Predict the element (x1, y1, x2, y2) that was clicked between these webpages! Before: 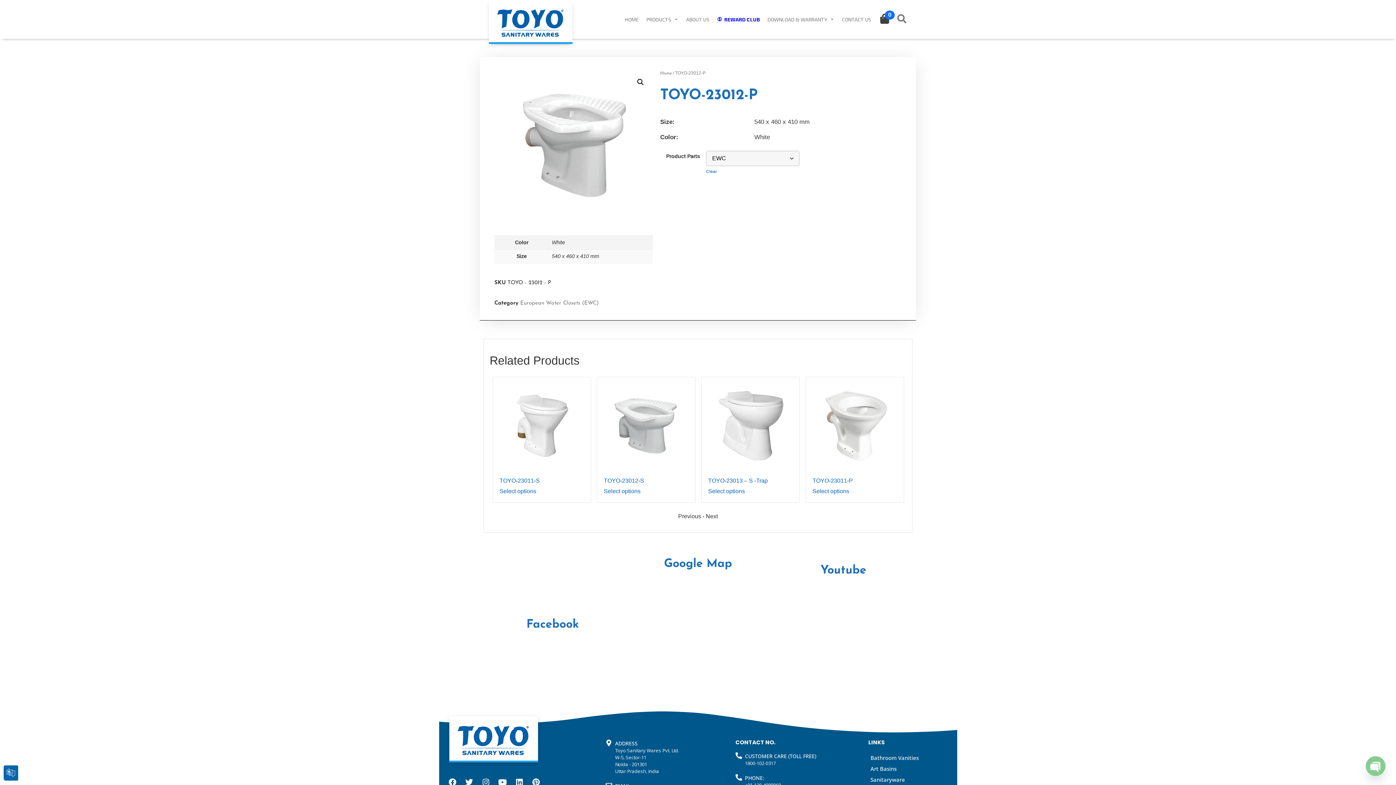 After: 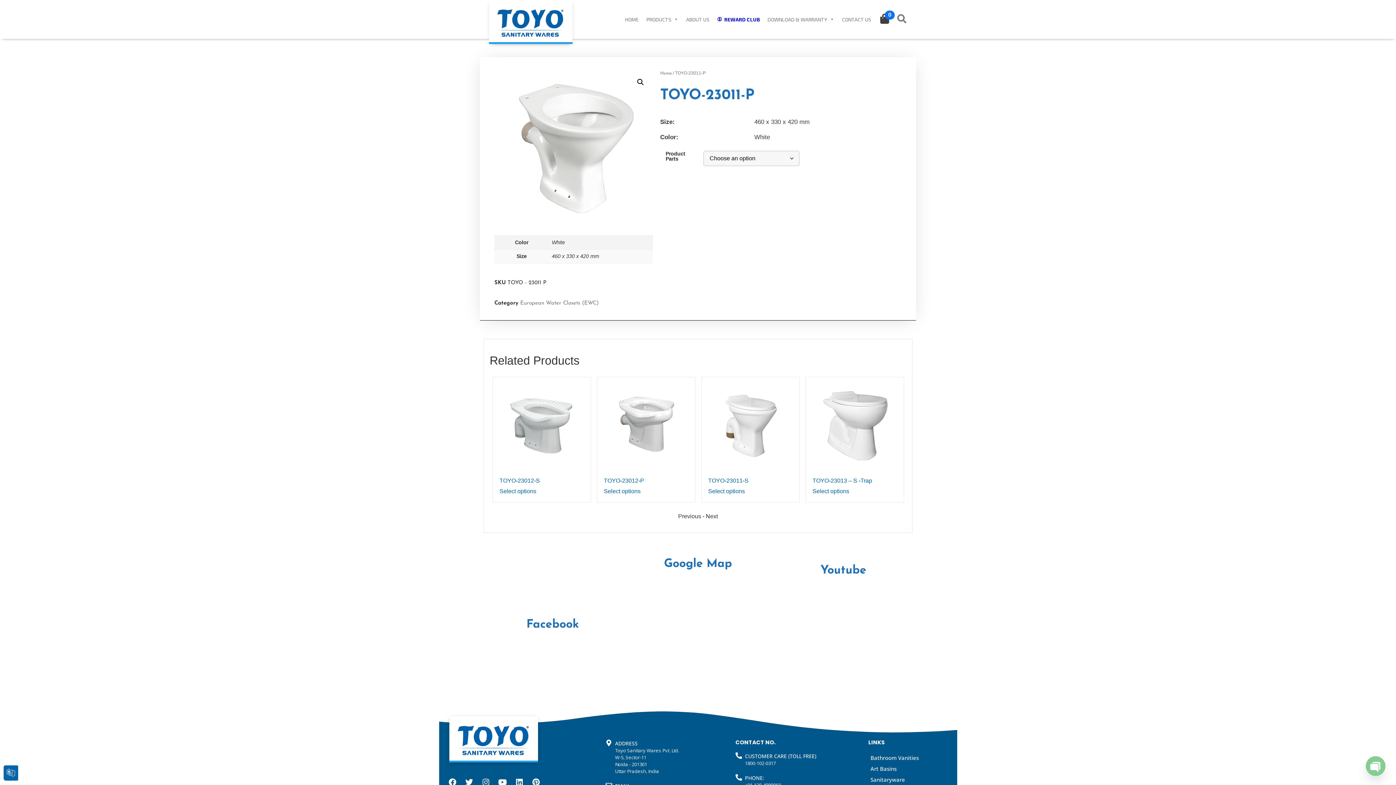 Action: bbox: (812, 487, 849, 496) label: Select options for “TOYO-23011-P”